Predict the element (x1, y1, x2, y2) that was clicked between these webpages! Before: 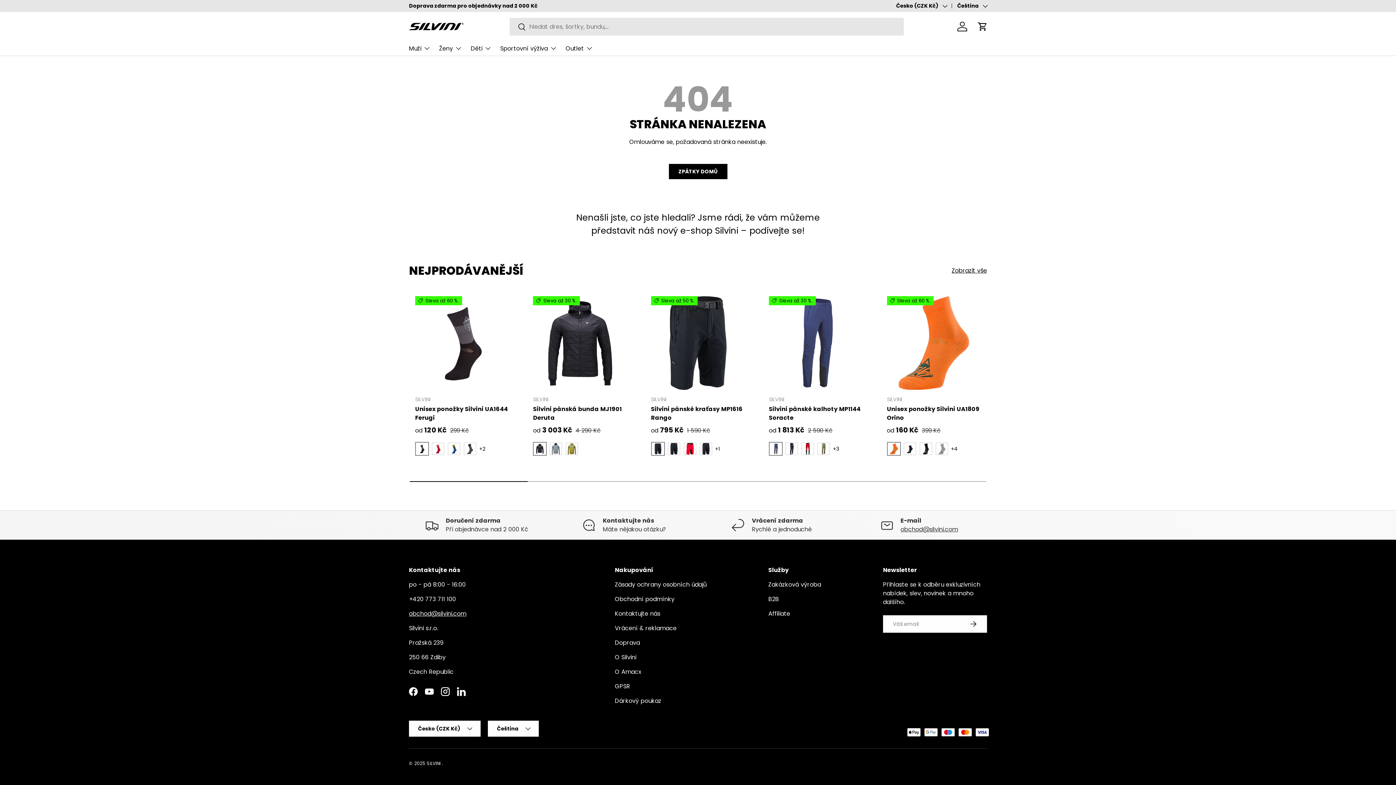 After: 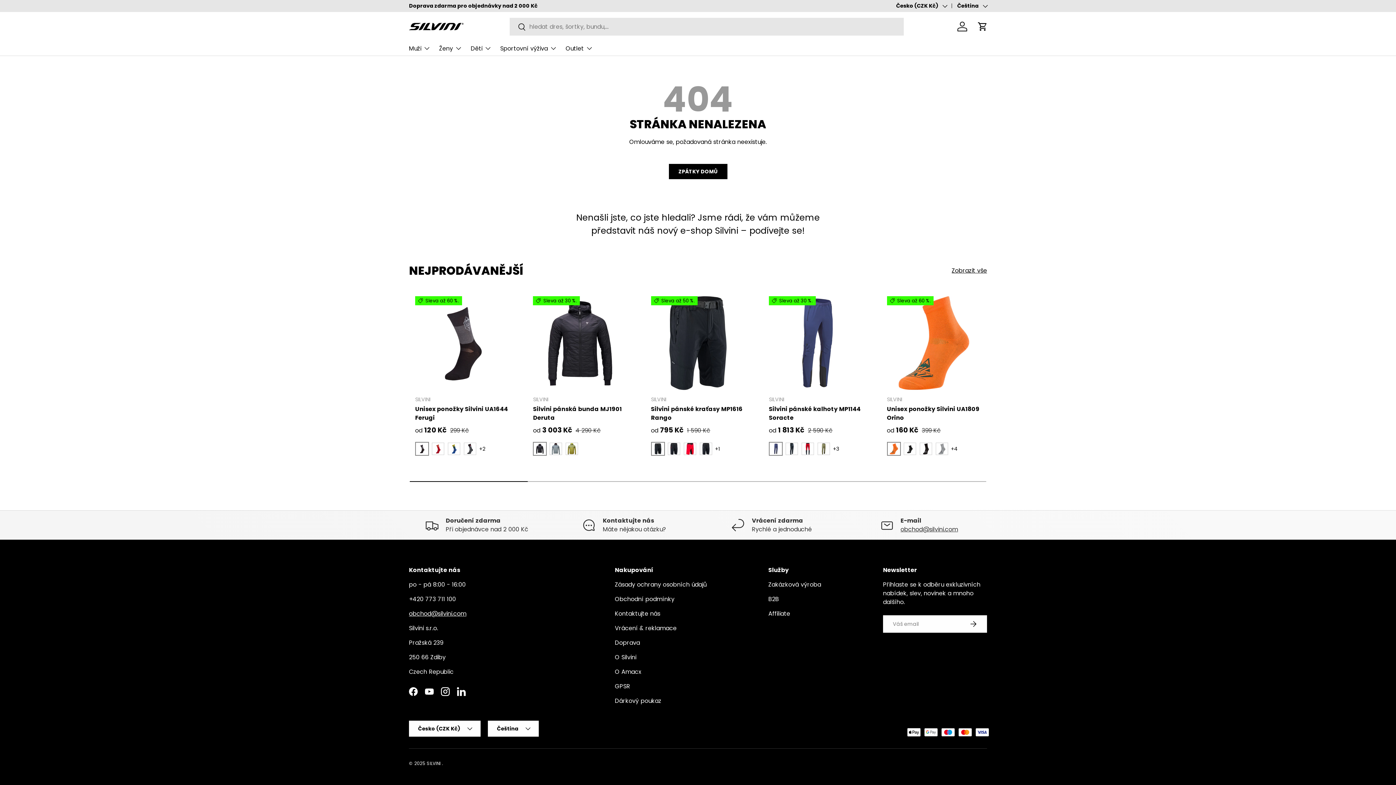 Action: bbox: (768, 609, 790, 618) label: Affiliate